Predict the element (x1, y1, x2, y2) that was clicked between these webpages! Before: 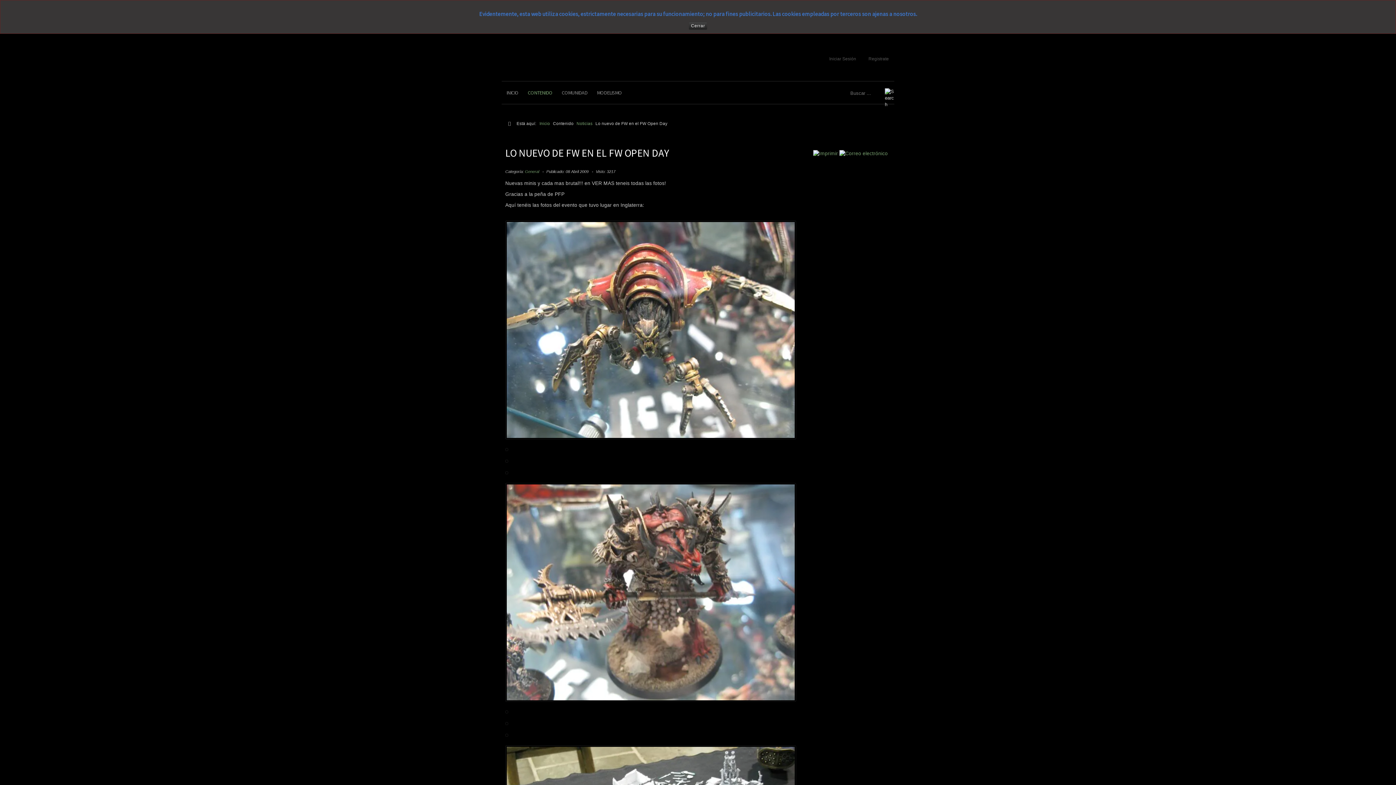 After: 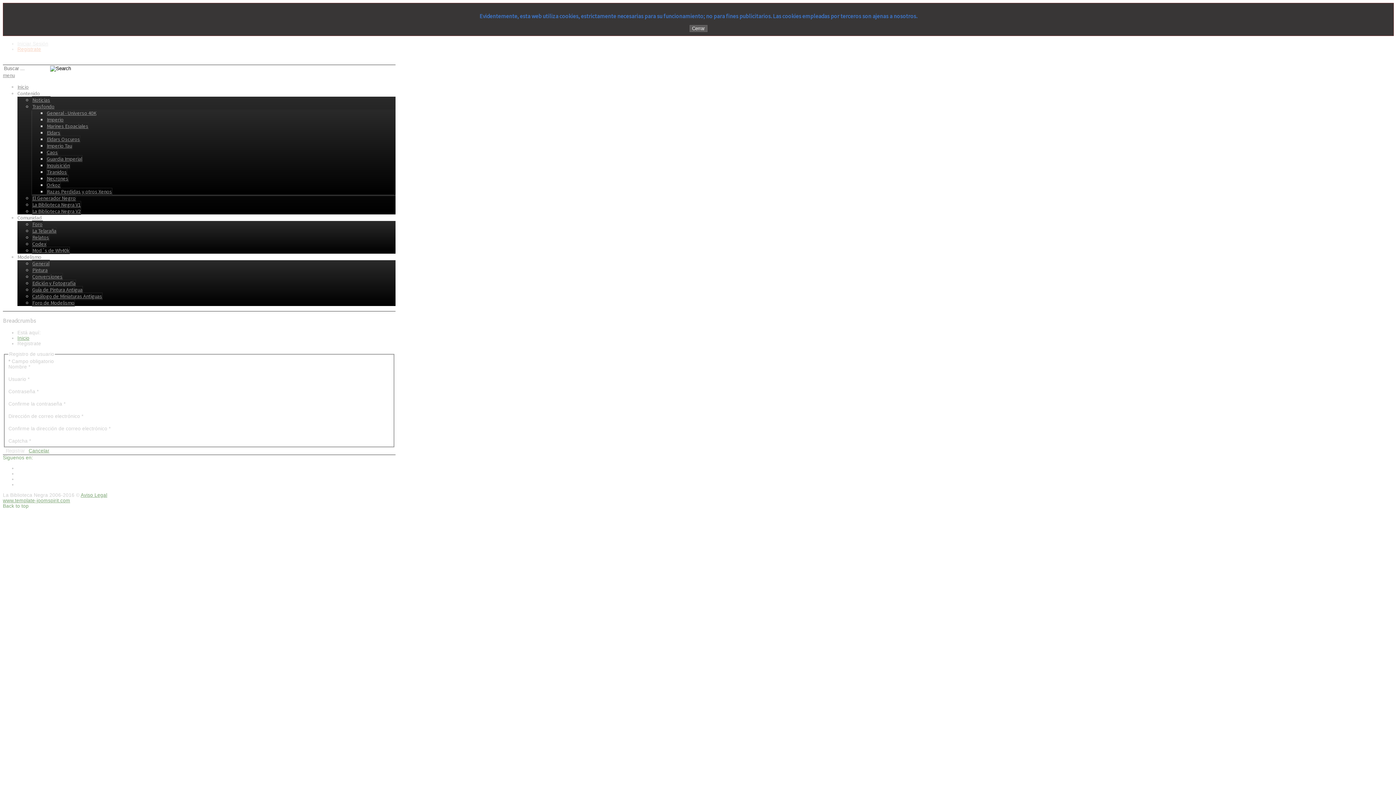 Action: label: Registrate bbox: (861, 33, 897, 70)